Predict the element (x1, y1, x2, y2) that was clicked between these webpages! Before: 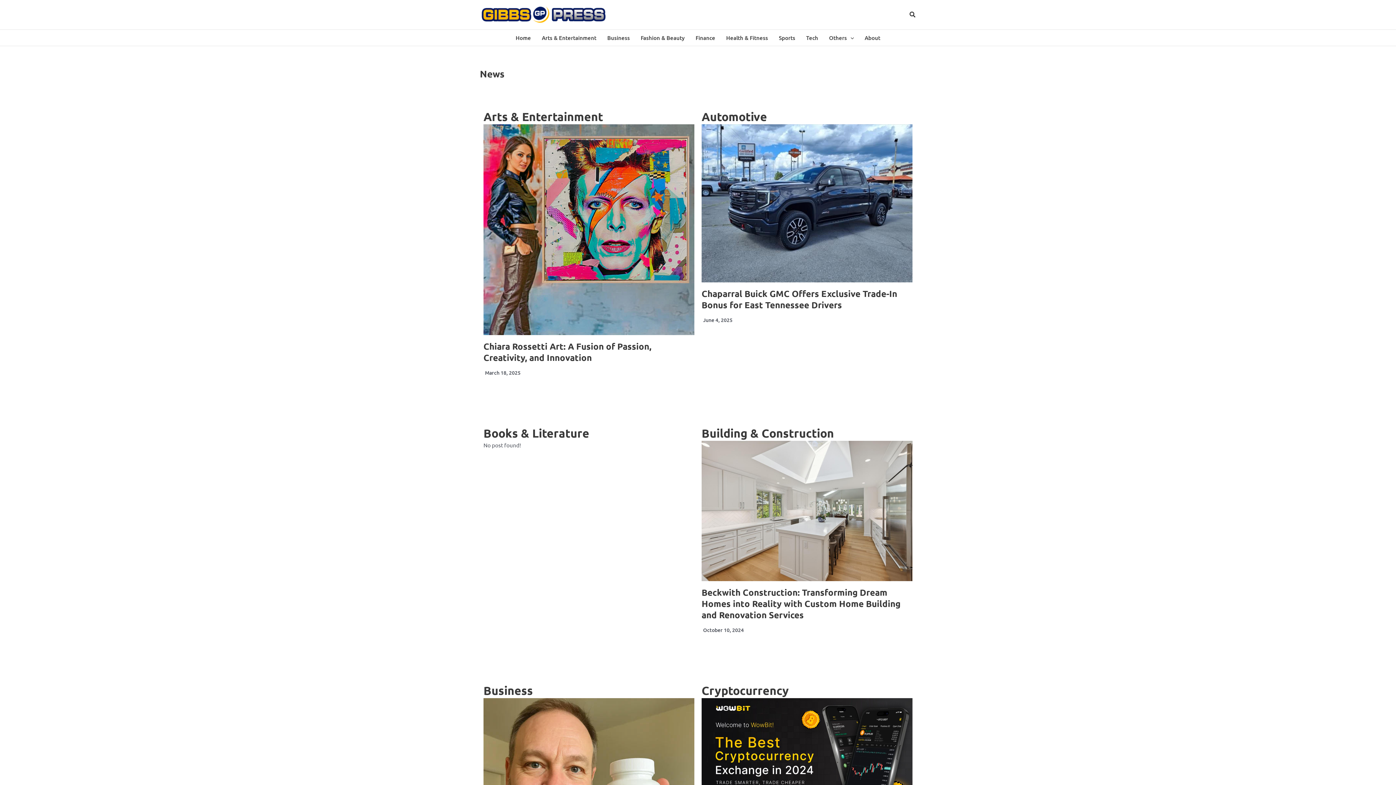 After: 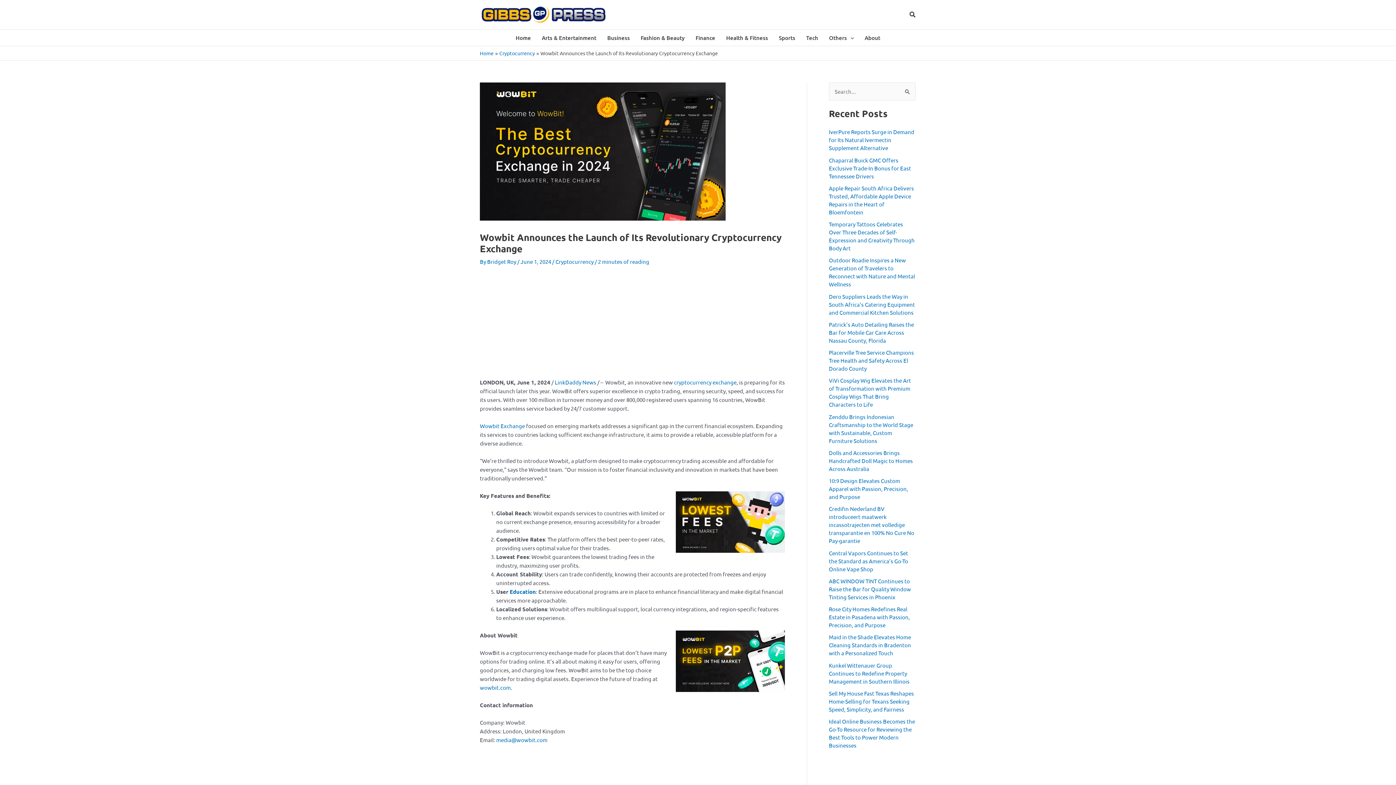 Action: bbox: (701, 698, 912, 817)